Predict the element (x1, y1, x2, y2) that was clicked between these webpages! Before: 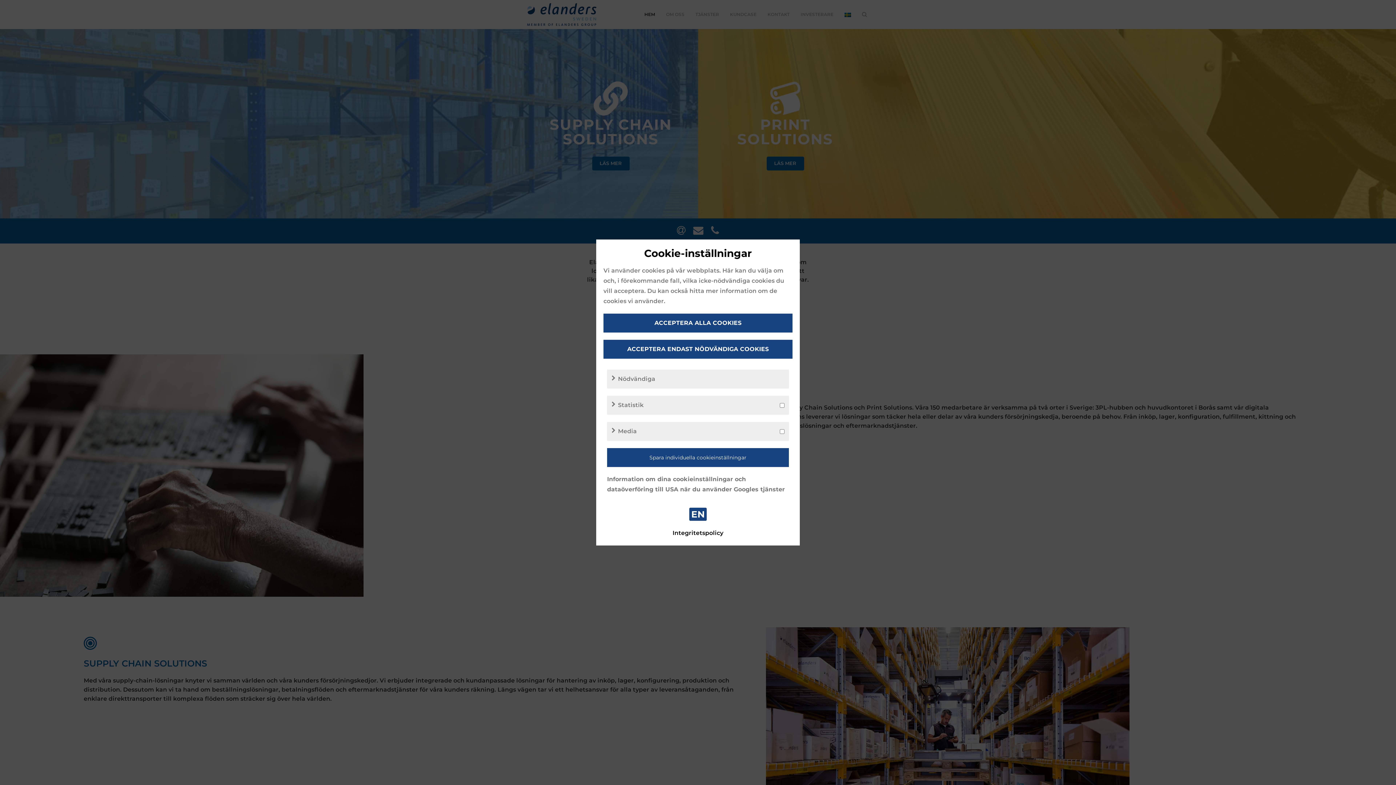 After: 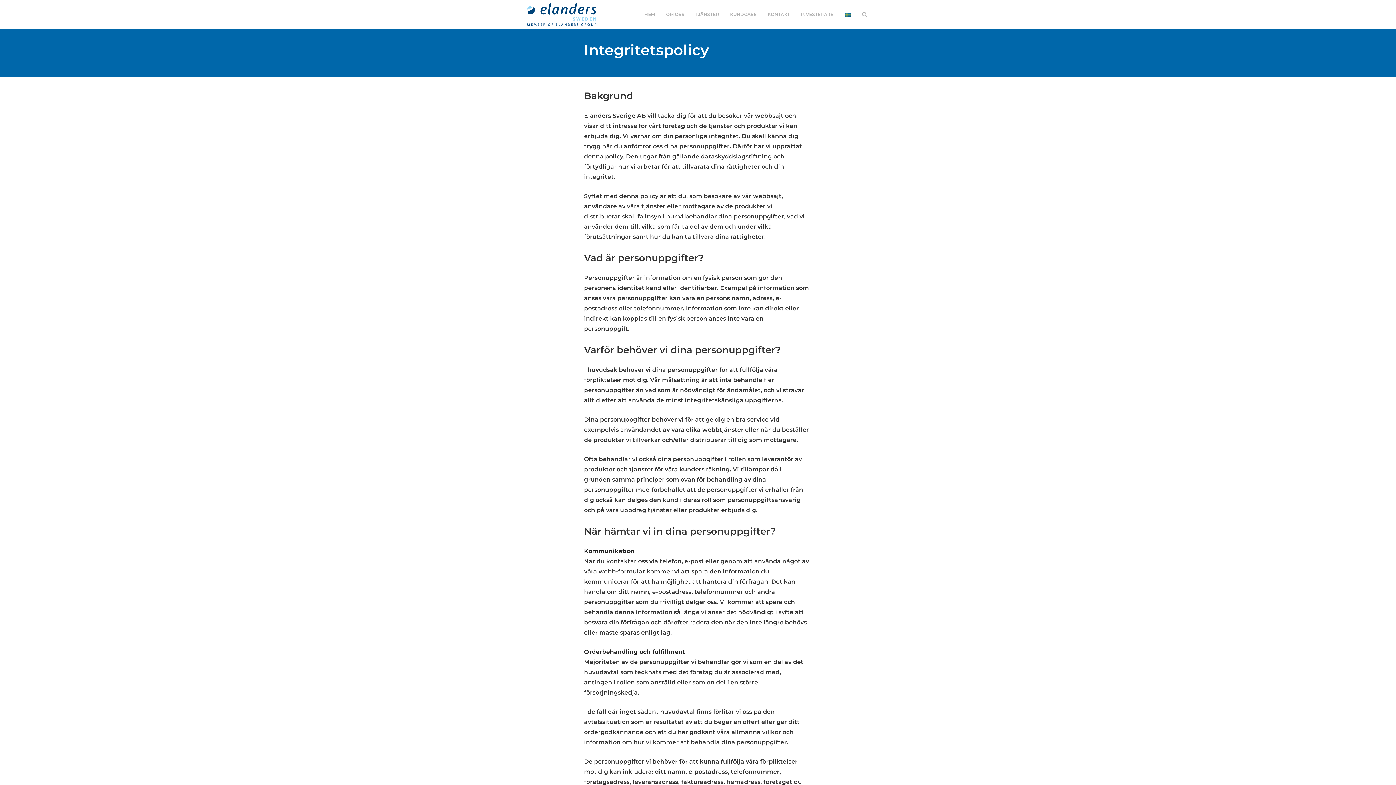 Action: label: Integritetspolicy bbox: (672, 529, 723, 536)